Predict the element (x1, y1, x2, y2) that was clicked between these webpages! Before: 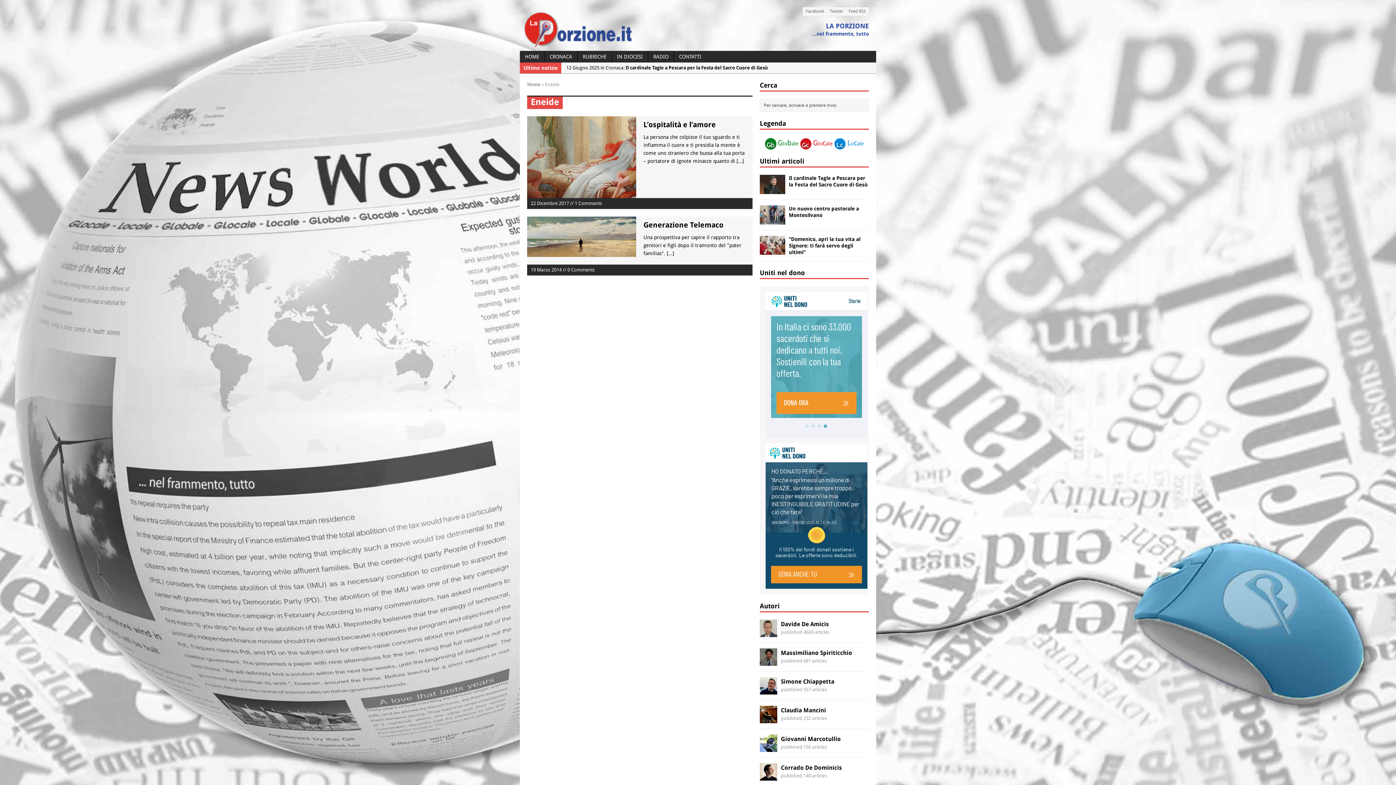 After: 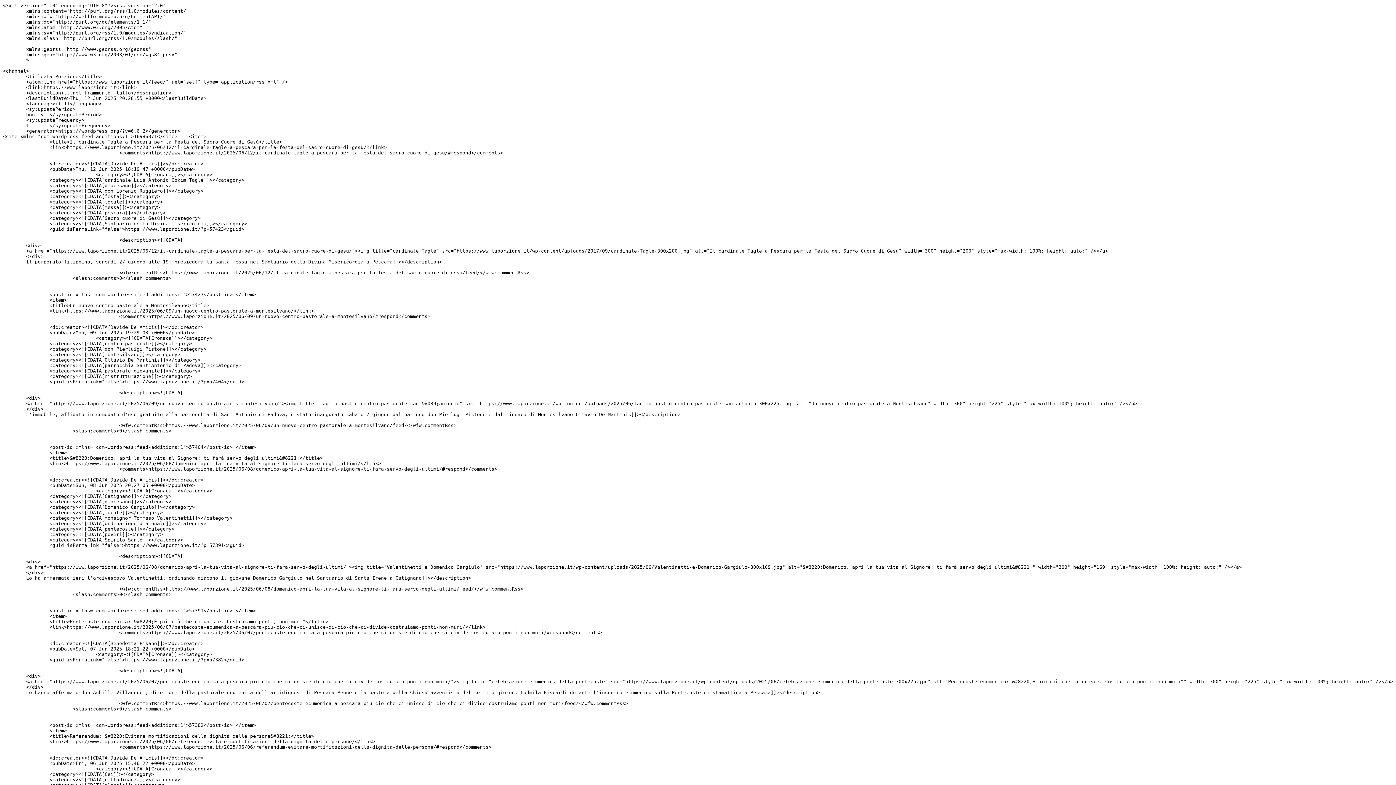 Action: label: Feed RSS bbox: (846, 7, 868, 15)